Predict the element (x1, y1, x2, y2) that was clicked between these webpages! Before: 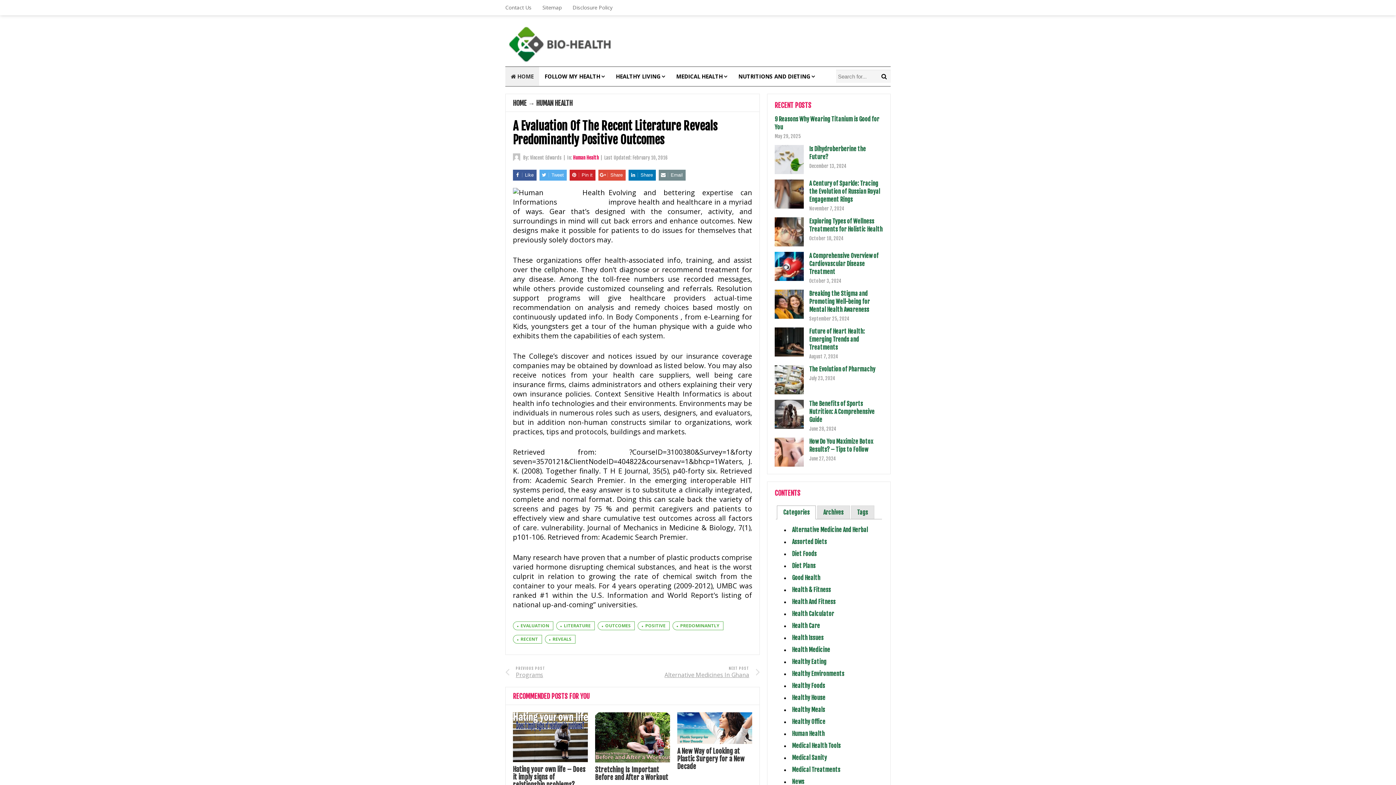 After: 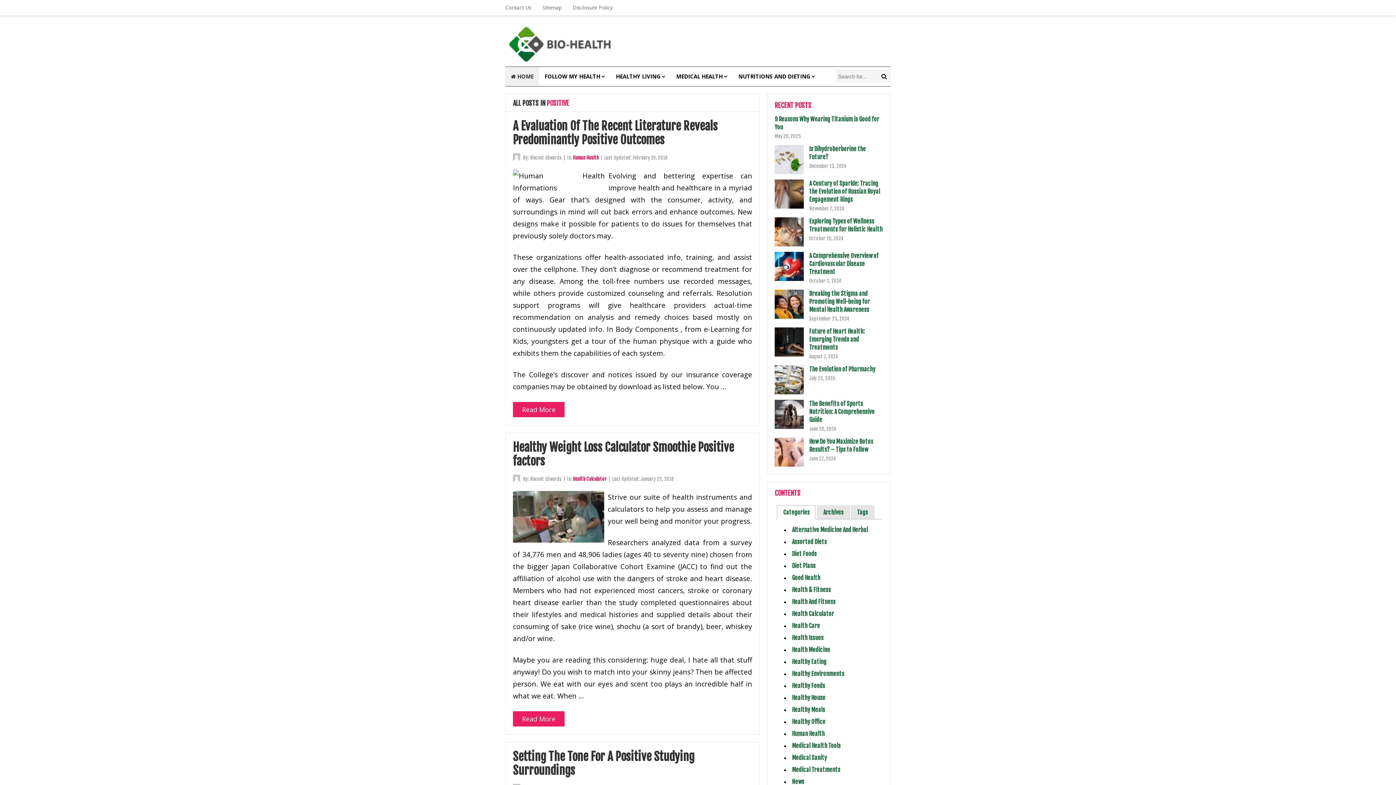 Action: bbox: (637, 621, 669, 630) label: POSITIVE